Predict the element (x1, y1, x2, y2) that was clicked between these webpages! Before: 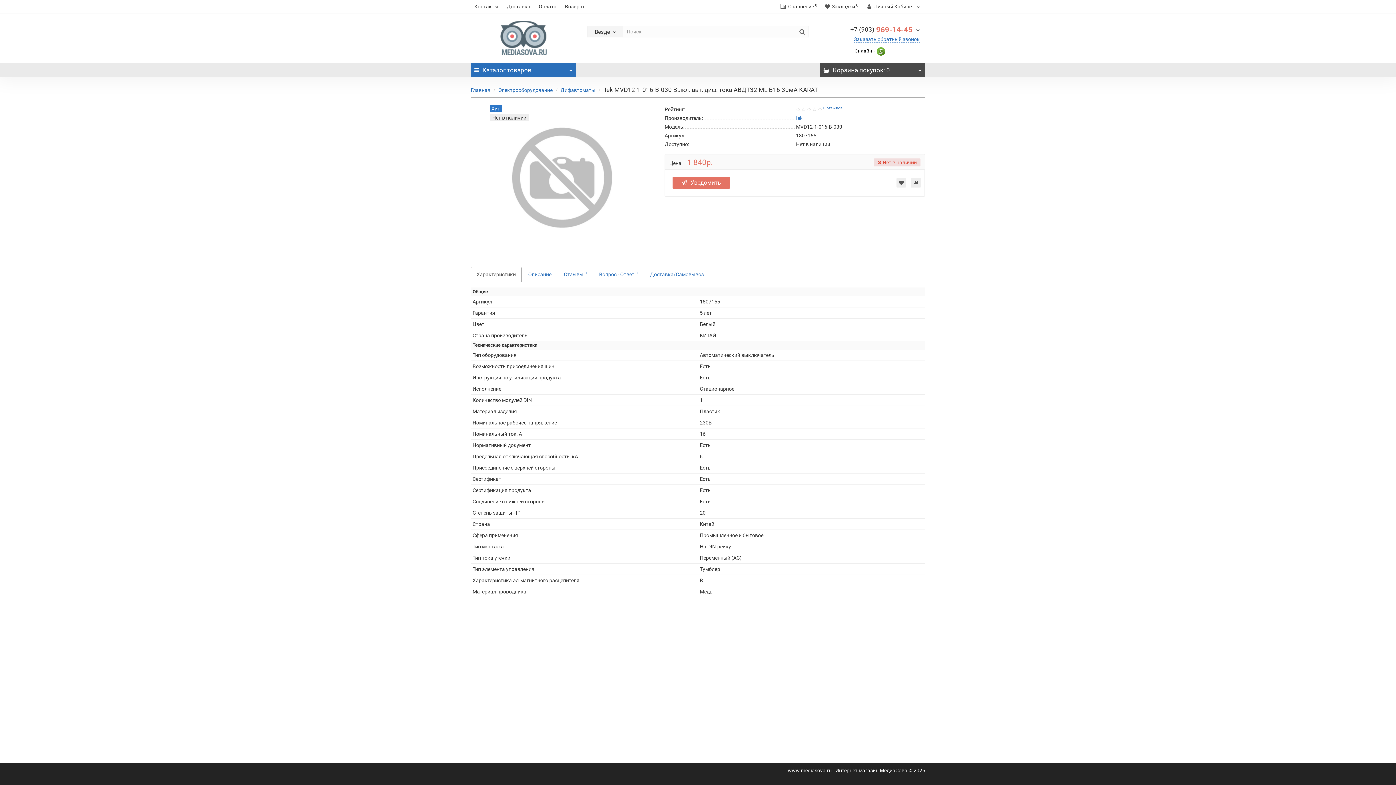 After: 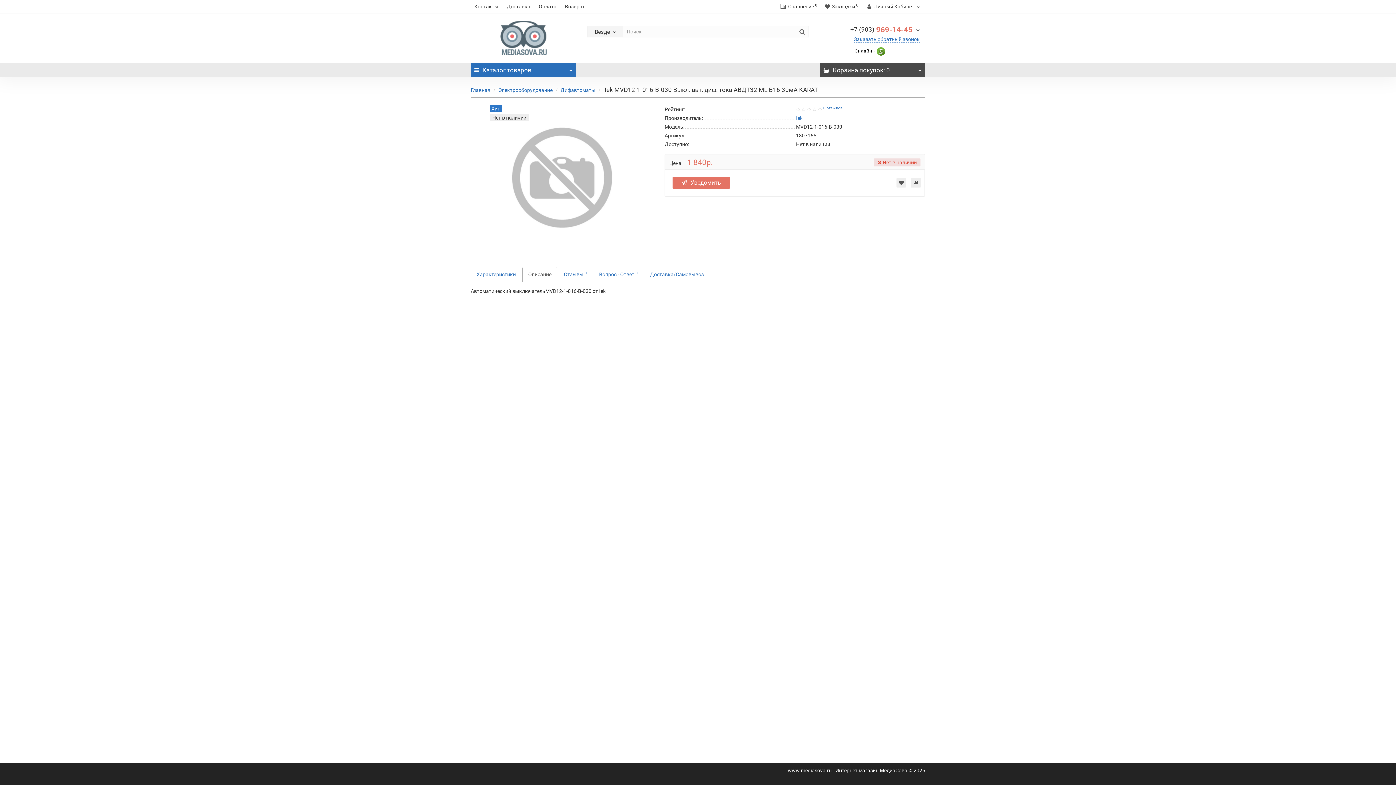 Action: label: Описание bbox: (522, 266, 557, 282)